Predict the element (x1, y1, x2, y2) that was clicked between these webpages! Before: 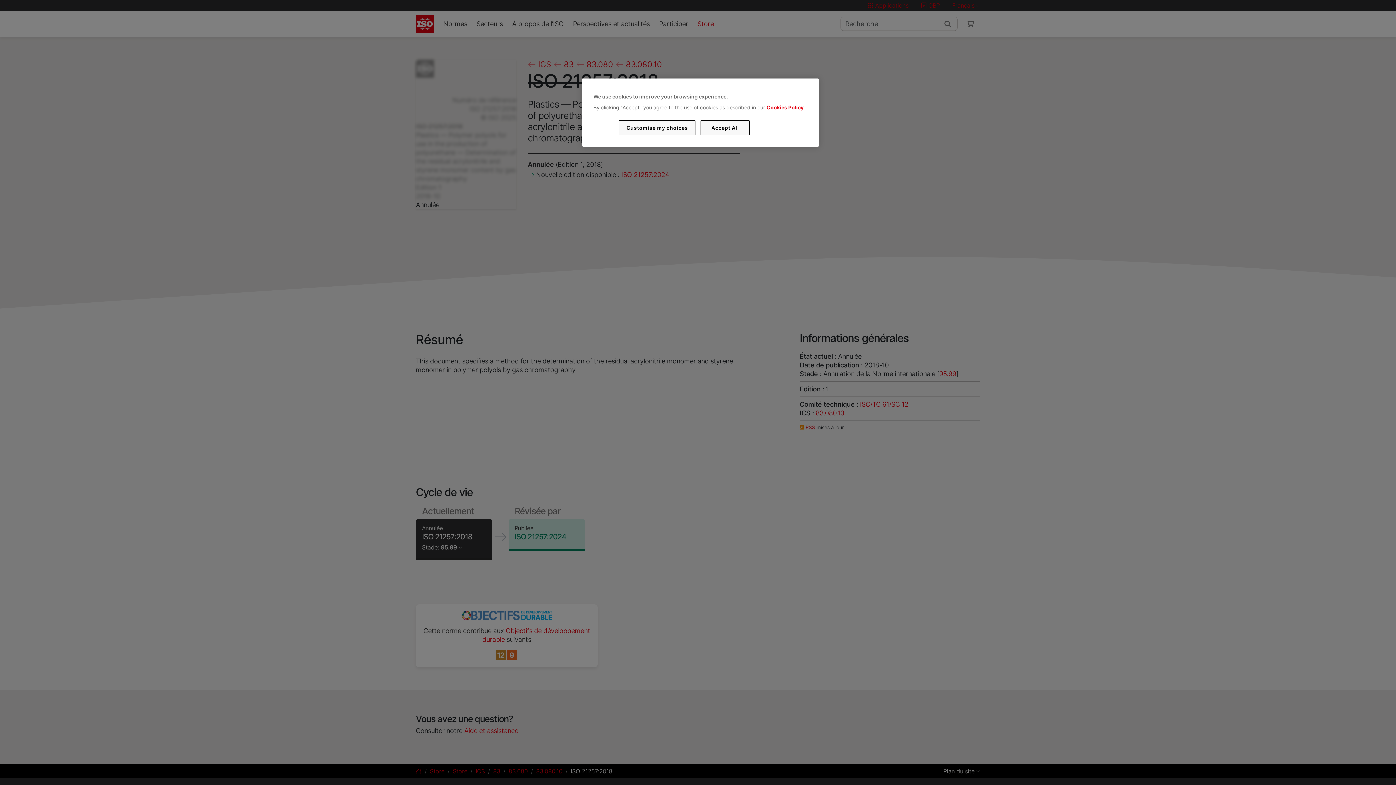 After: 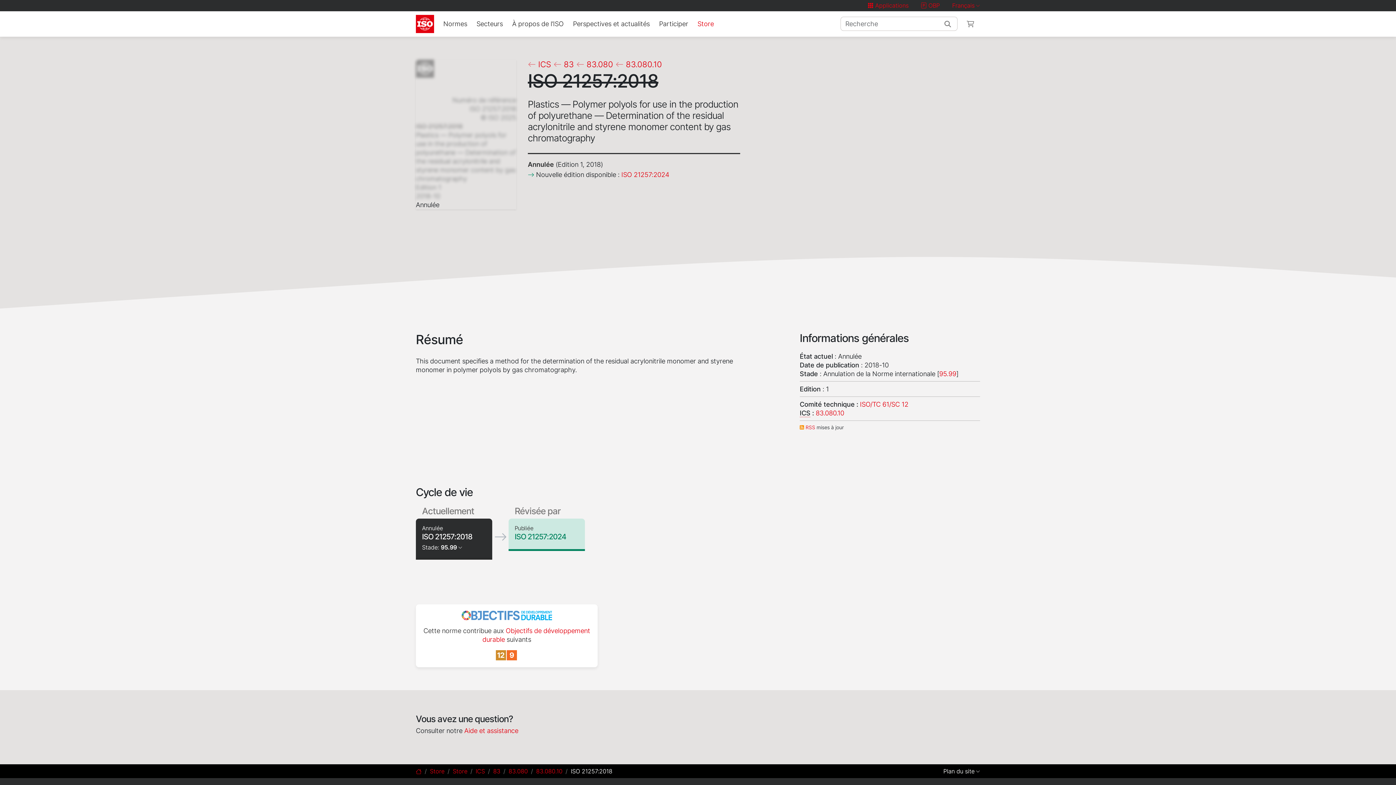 Action: label: Accept All bbox: (700, 120, 749, 135)